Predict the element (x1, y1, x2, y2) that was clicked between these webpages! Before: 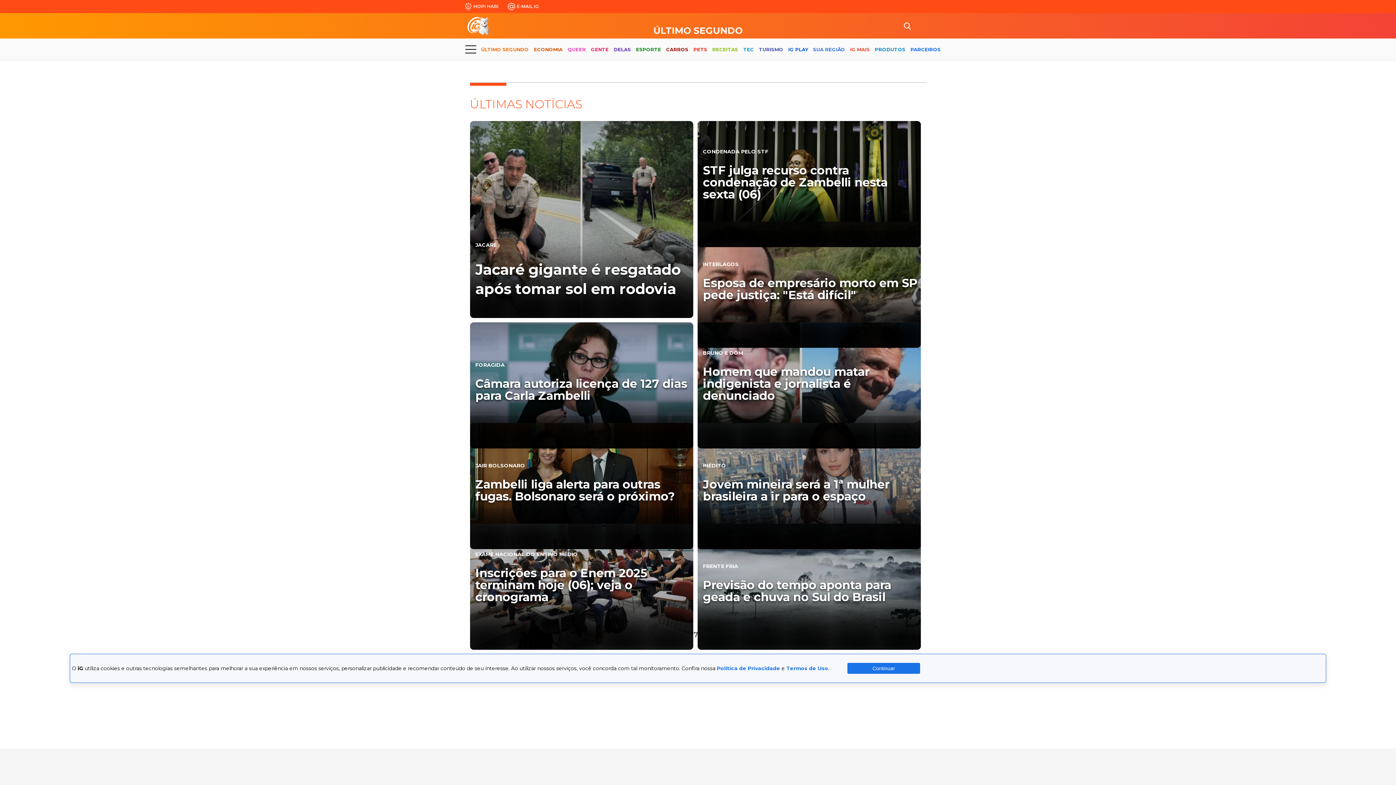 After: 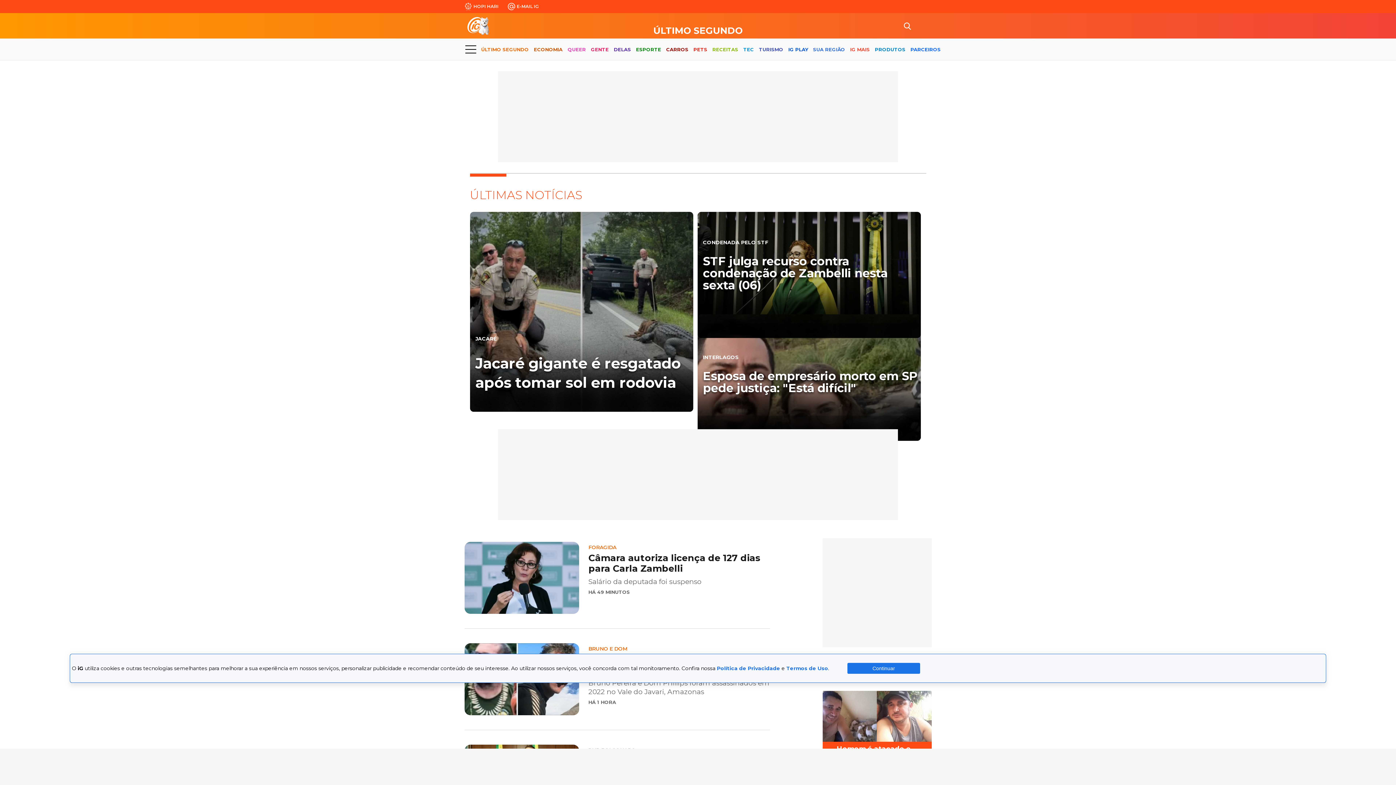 Action: bbox: (653, 26, 742, 35) label: ÚLTIMO SEGUNDO